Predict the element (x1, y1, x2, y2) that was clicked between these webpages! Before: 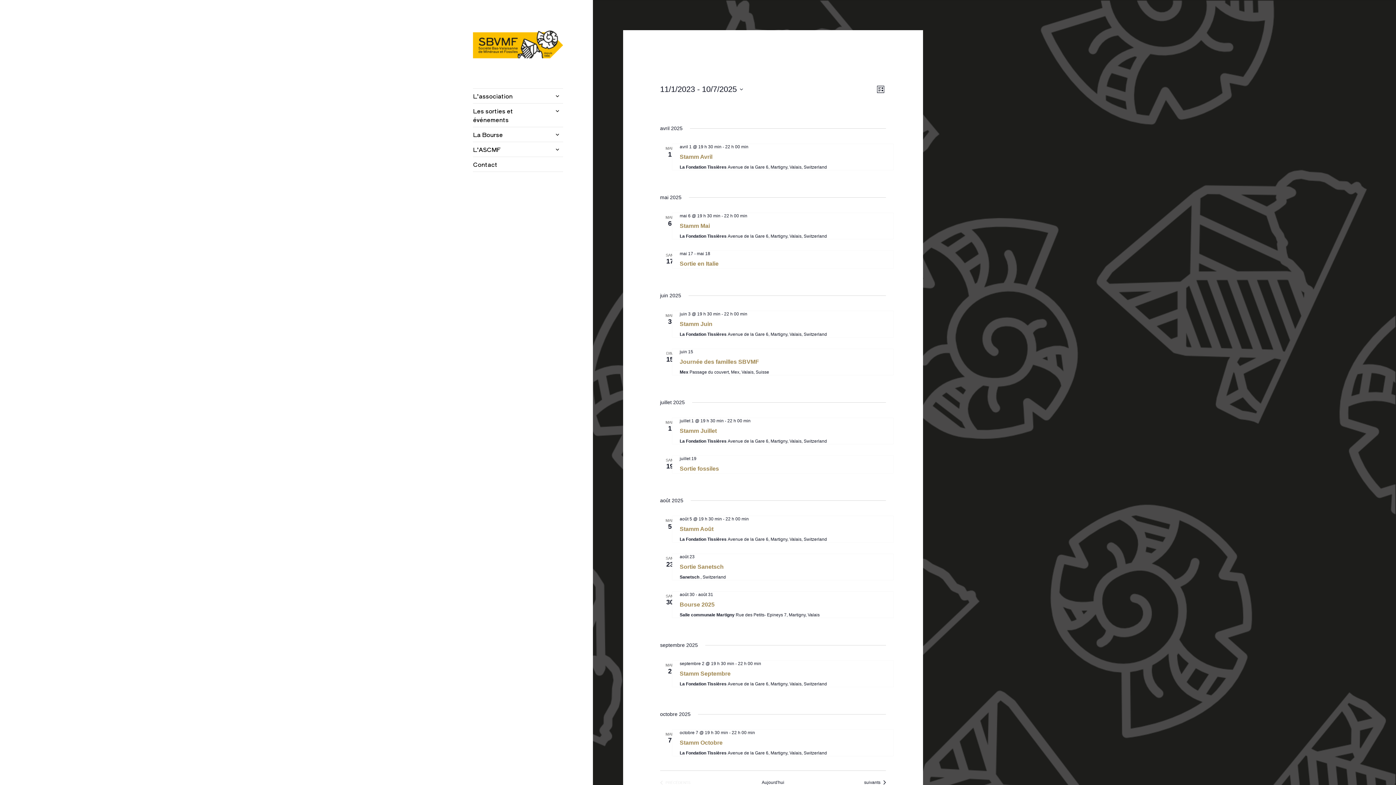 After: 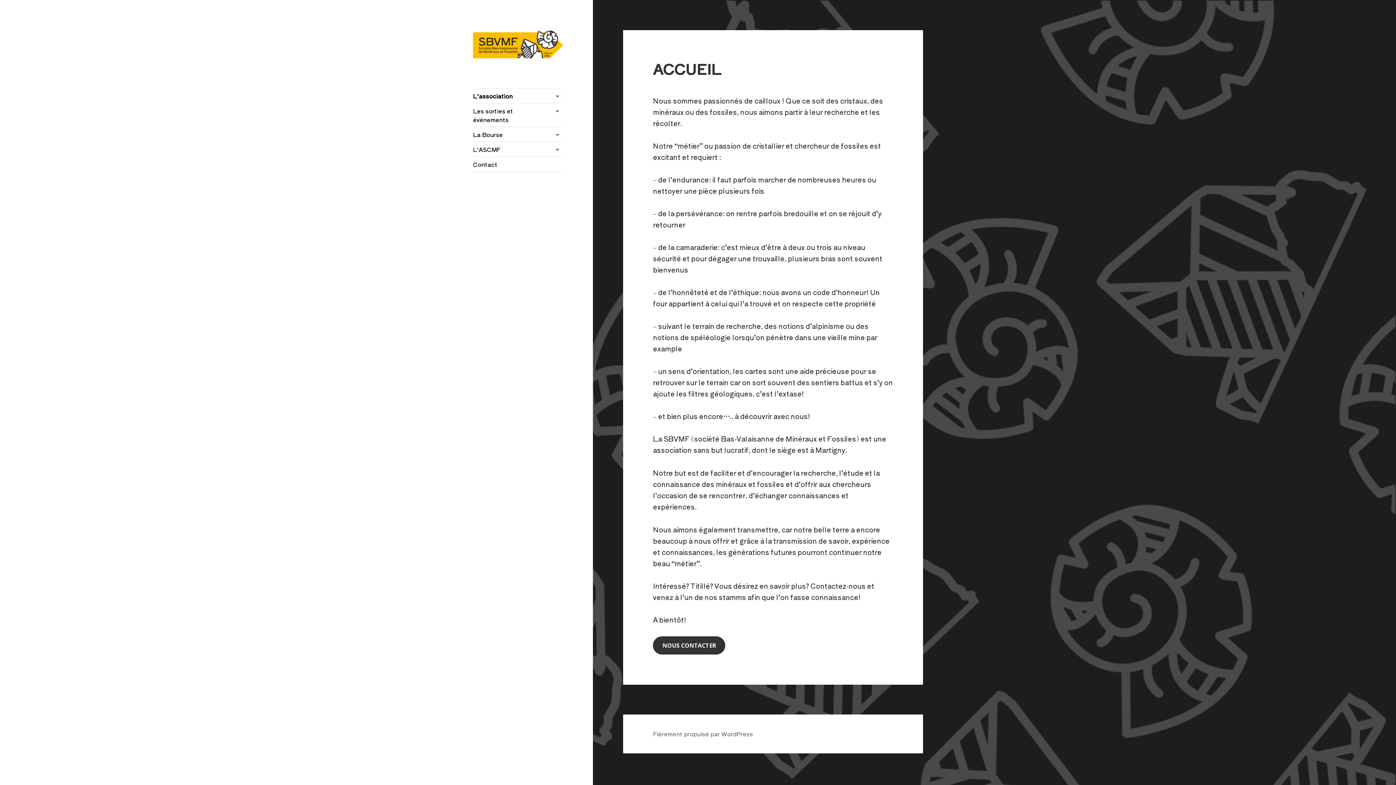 Action: bbox: (473, 88, 563, 103) label: L’association